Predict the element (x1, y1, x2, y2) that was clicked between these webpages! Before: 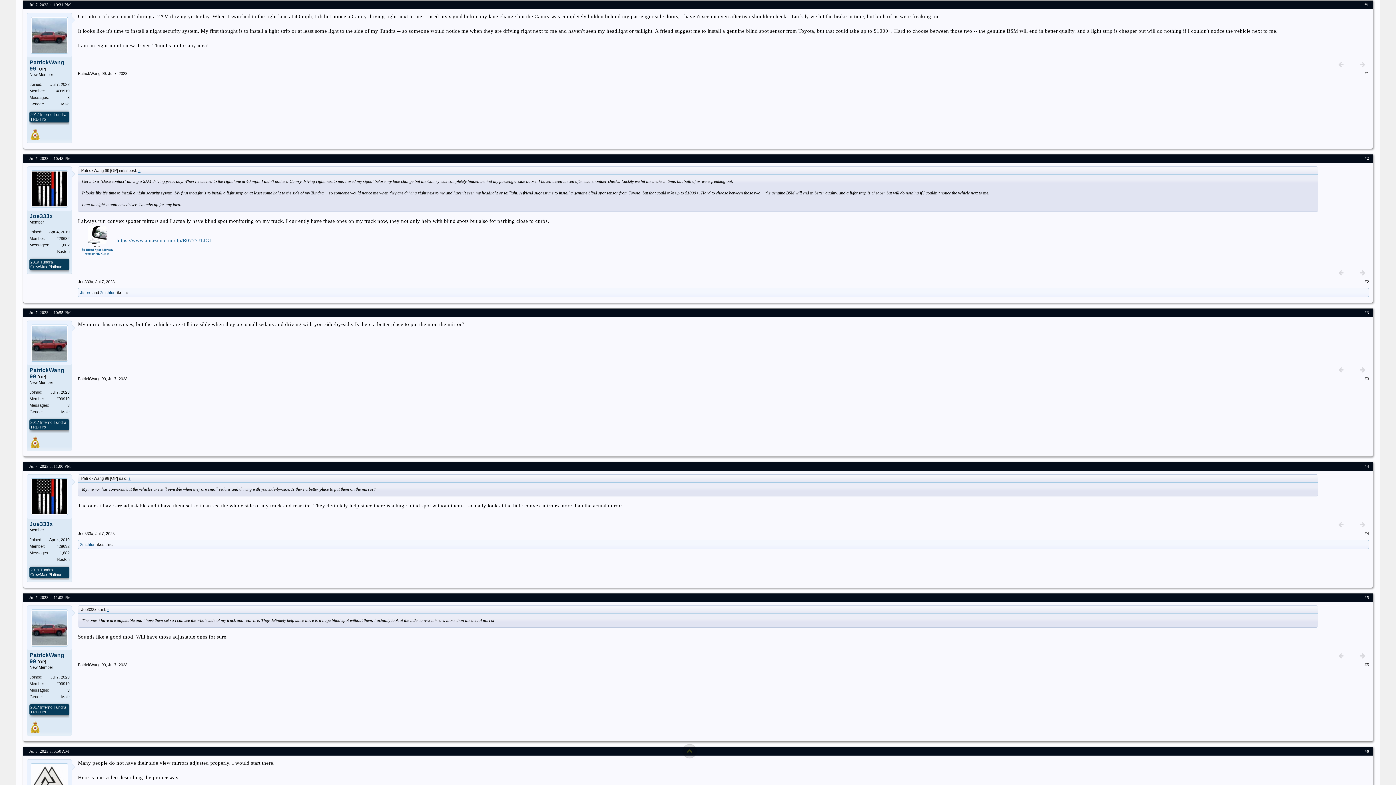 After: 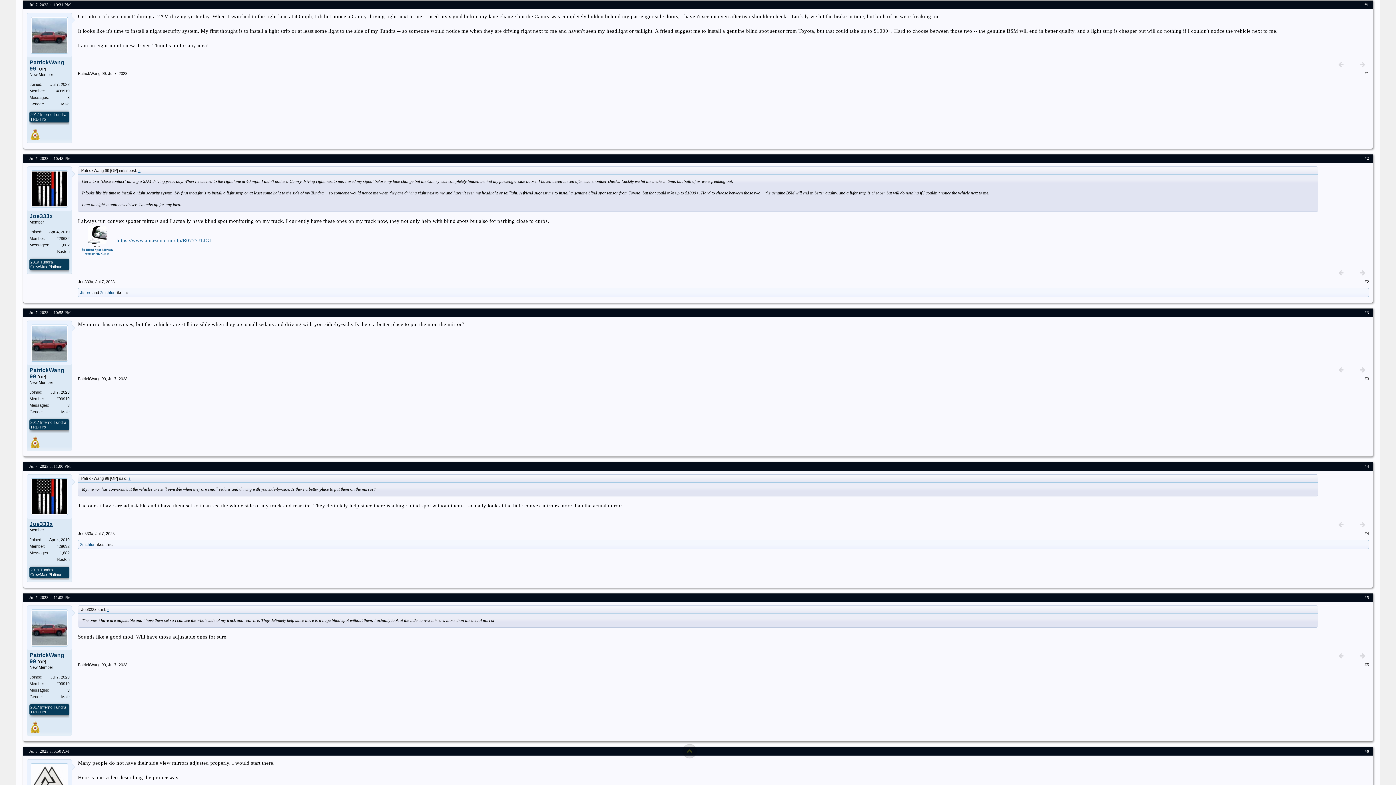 Action: bbox: (29, 521, 52, 527) label: Joe333x